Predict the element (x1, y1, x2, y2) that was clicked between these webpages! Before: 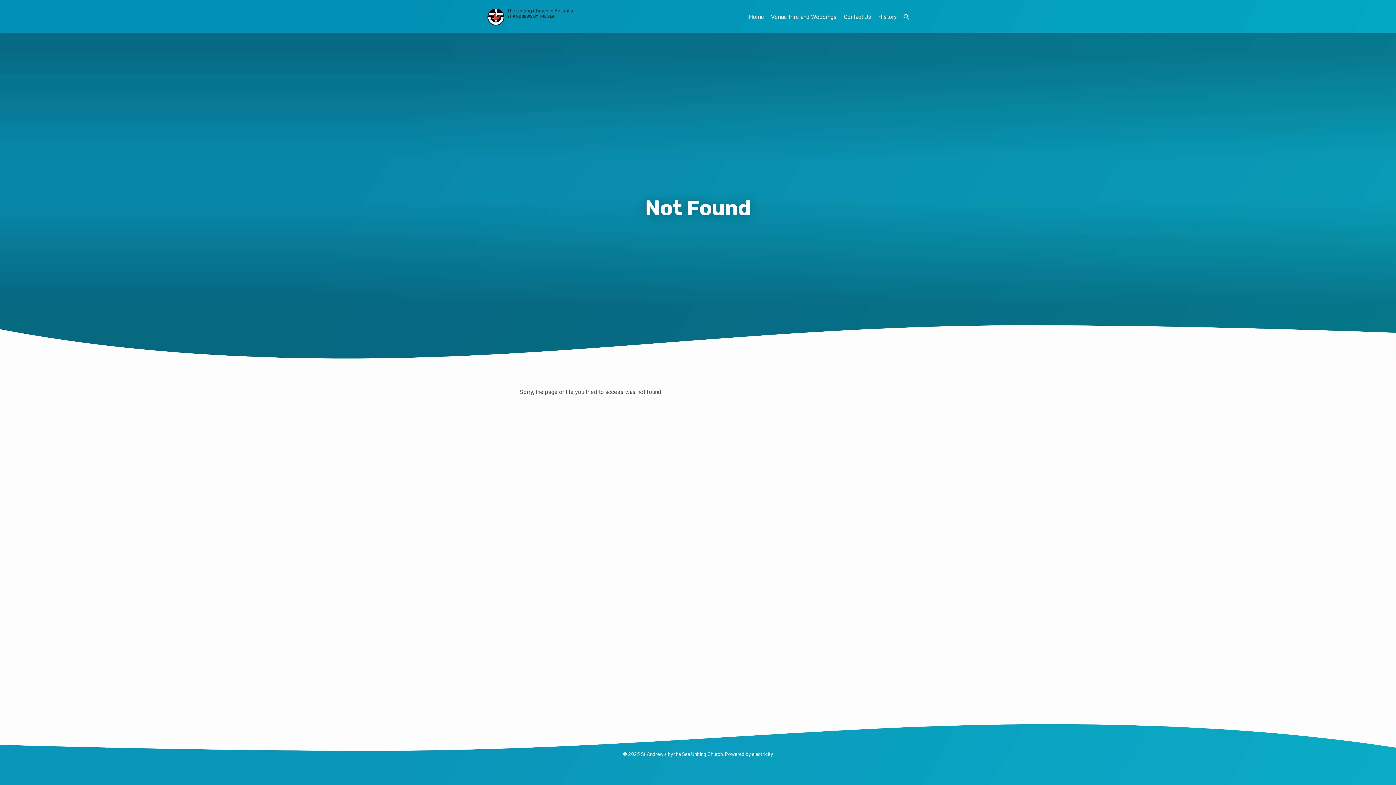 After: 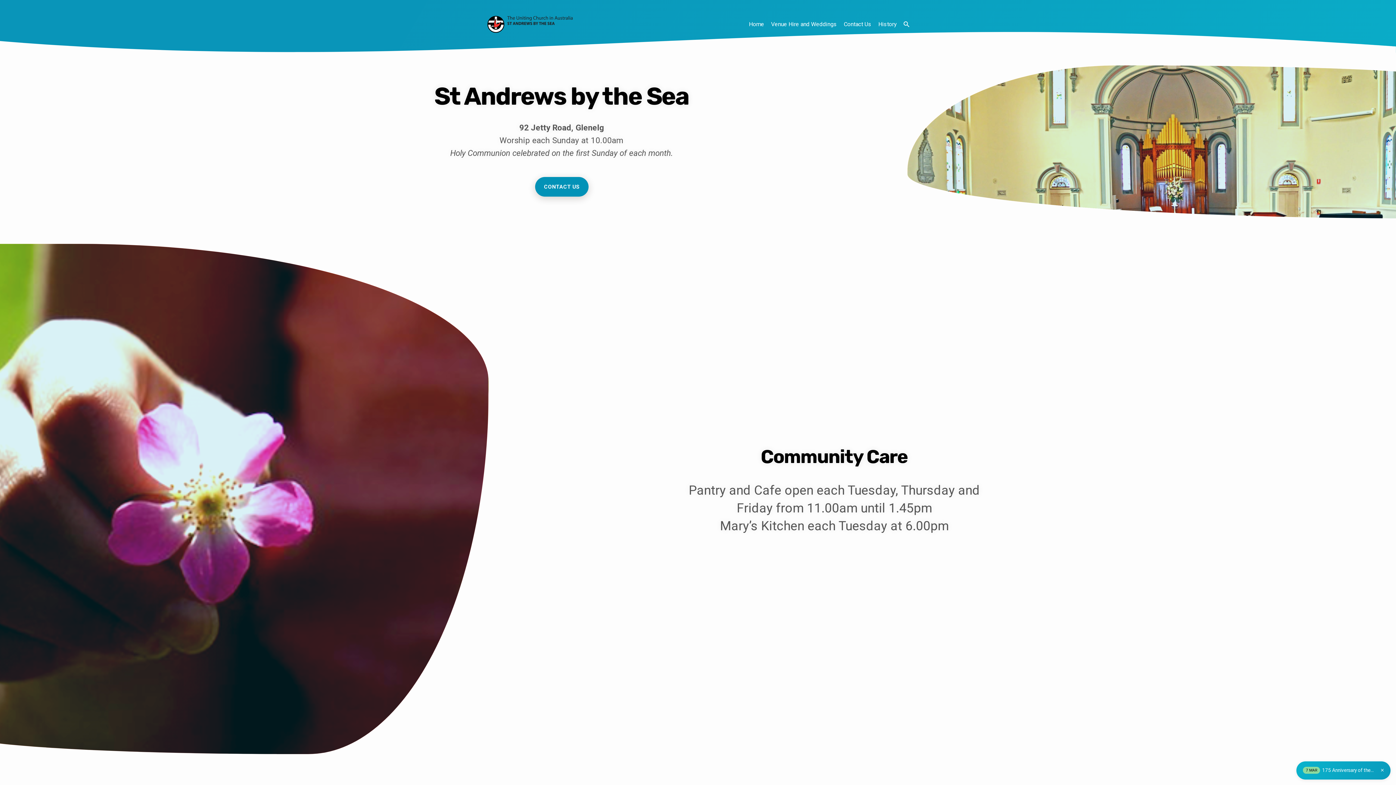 Action: bbox: (485, 5, 574, 27)